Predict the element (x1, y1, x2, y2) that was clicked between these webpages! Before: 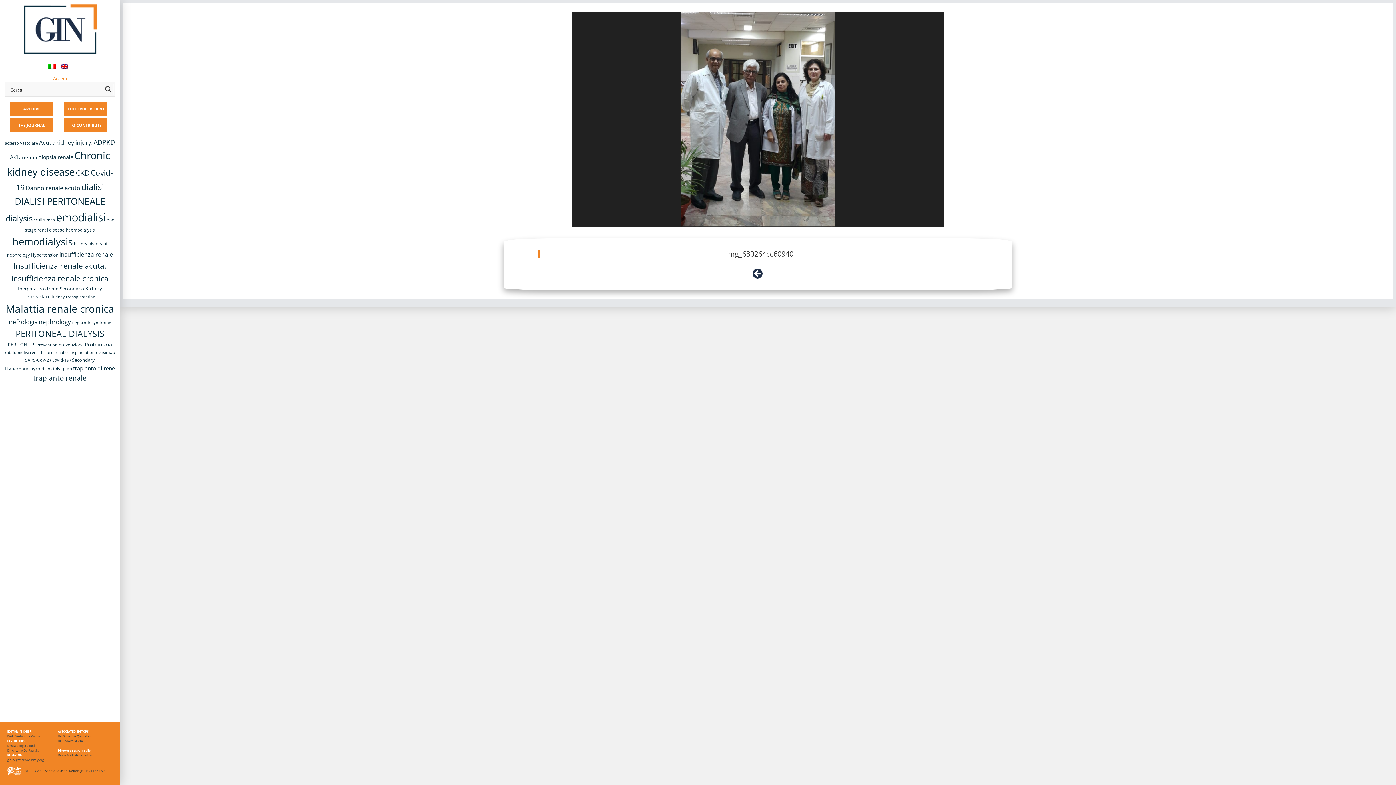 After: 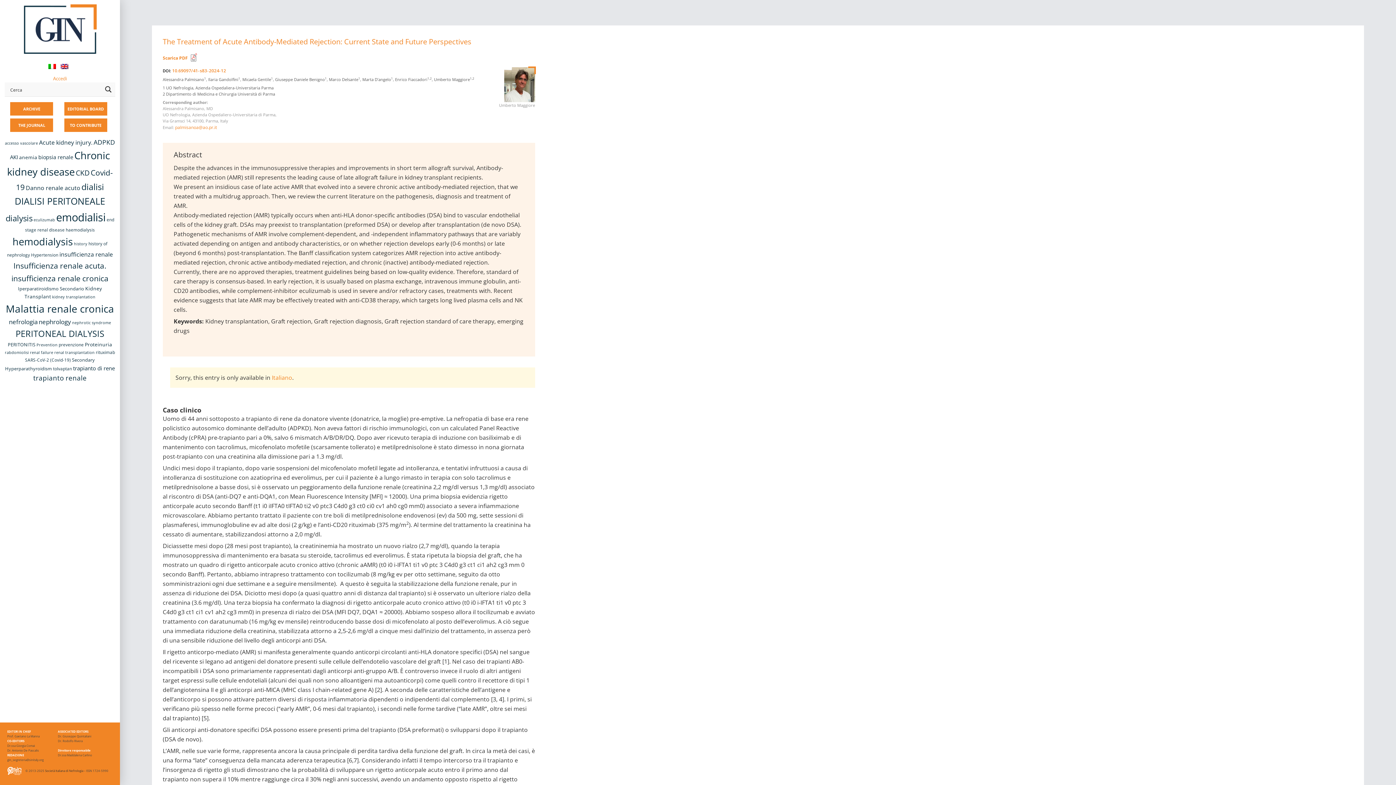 Action: bbox: (52, 294, 95, 299) label: kidney transplantation (7 items)